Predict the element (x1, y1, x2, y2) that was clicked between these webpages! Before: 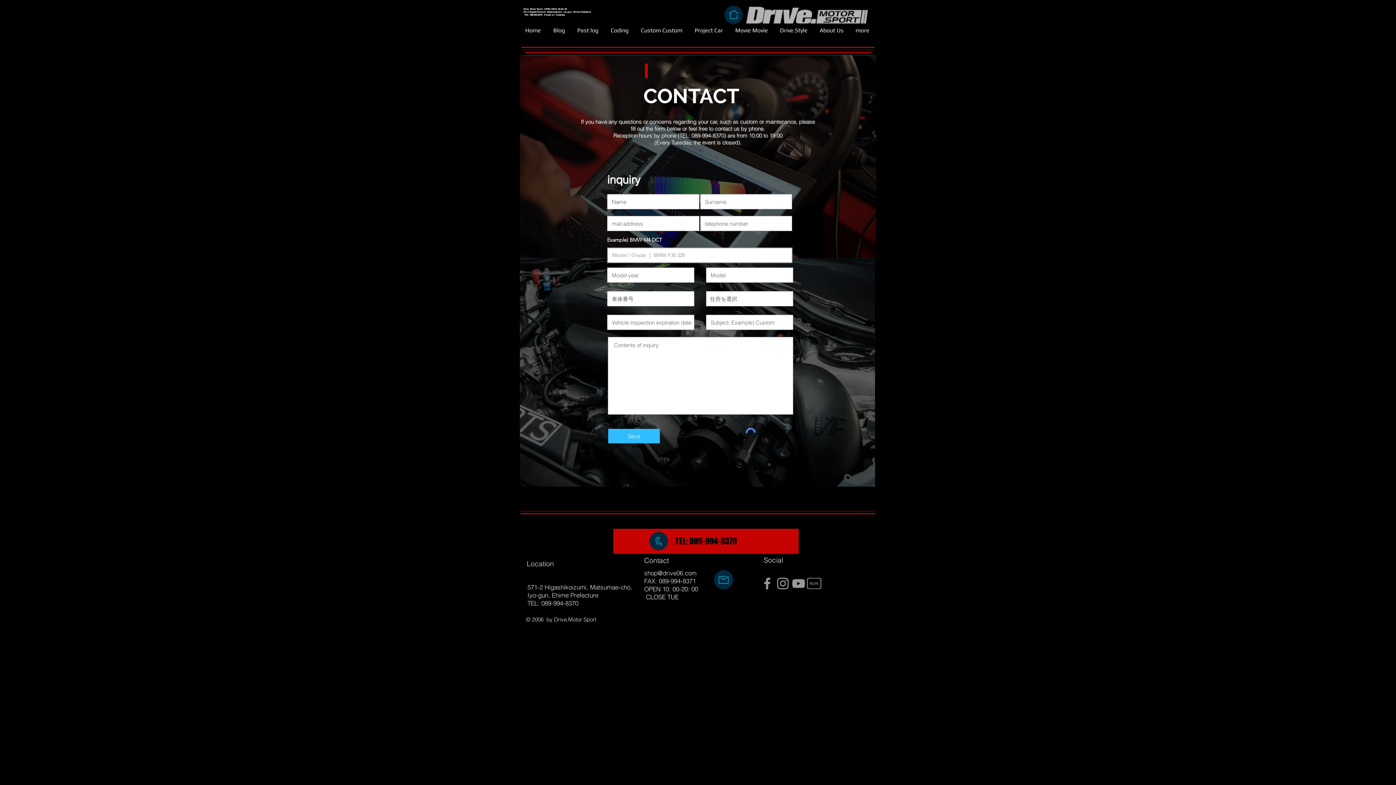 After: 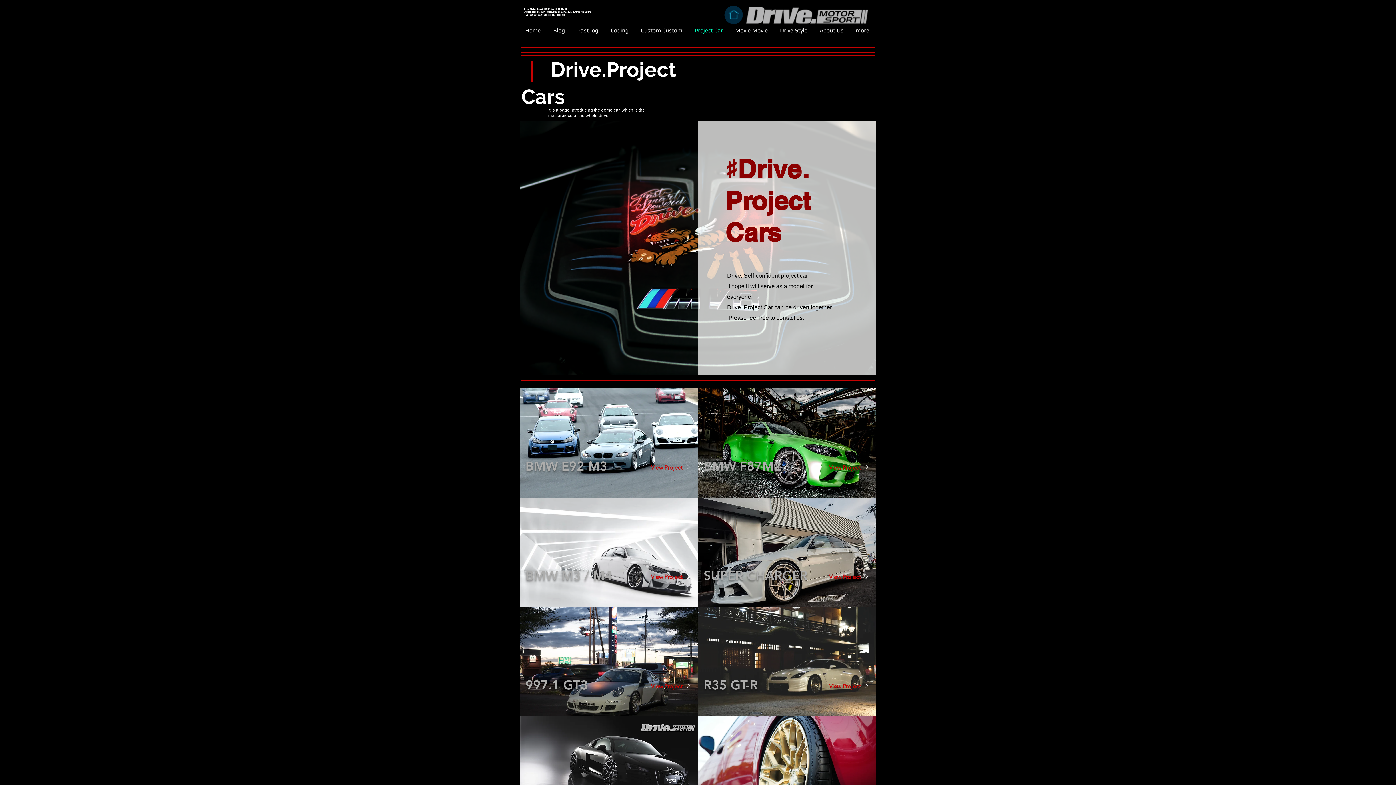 Action: label: Project Car bbox: (688, 23, 729, 37)